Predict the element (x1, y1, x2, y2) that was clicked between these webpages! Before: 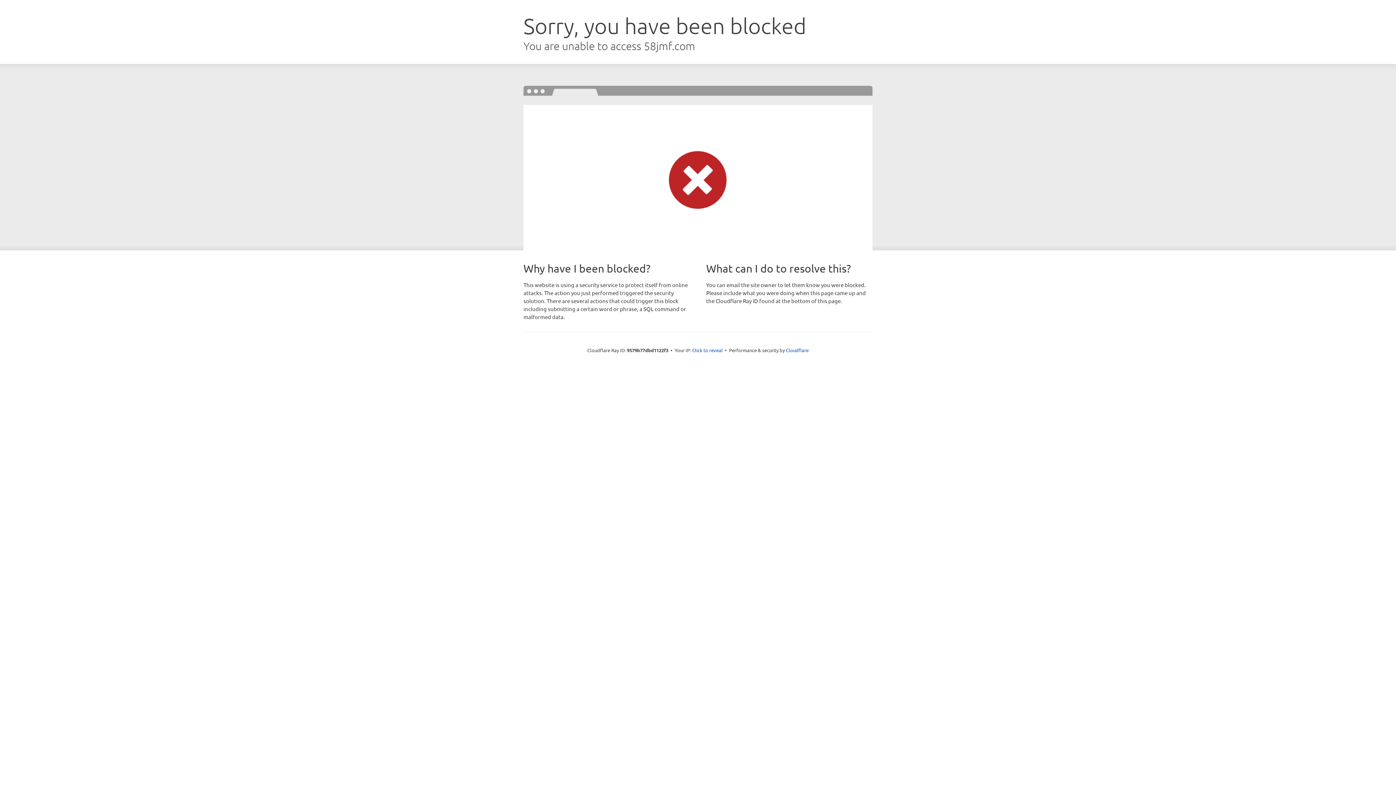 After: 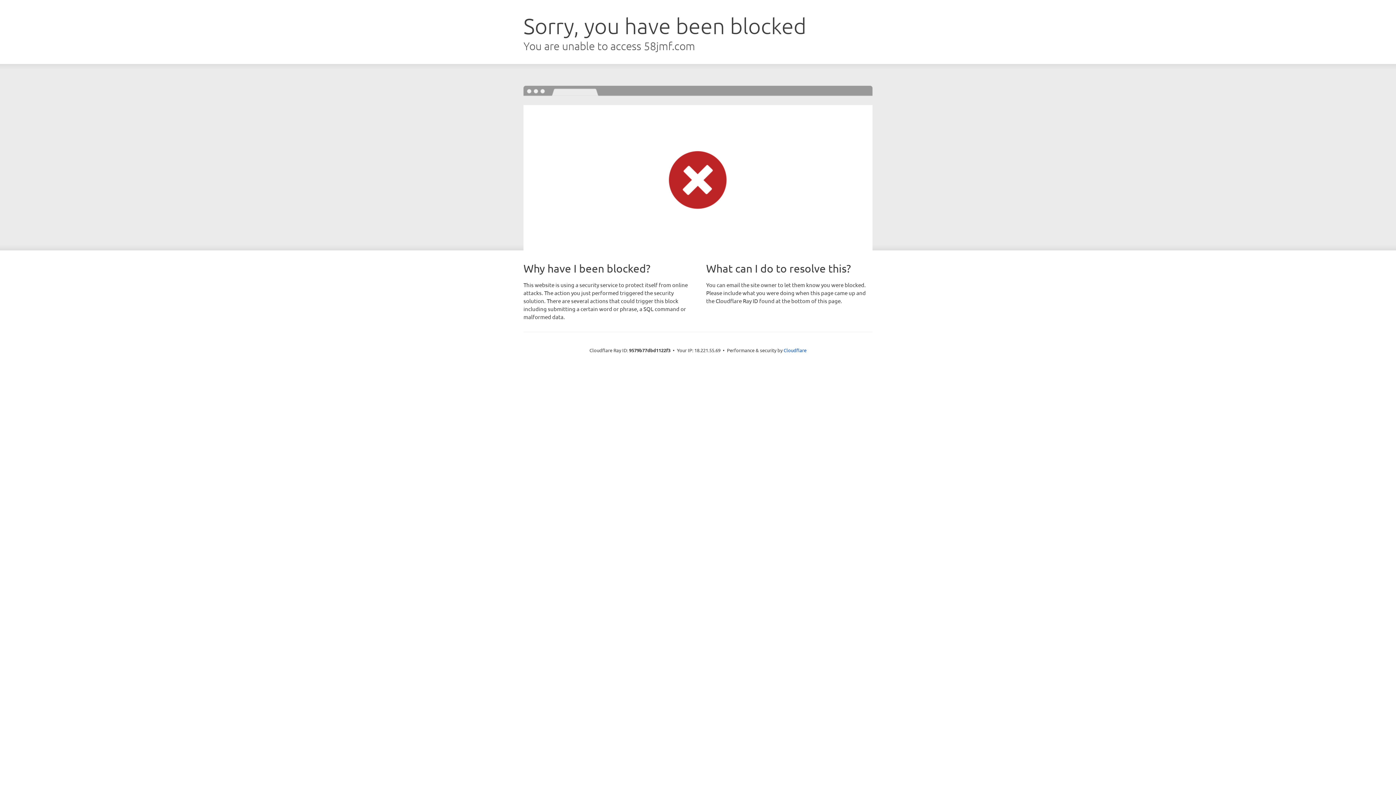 Action: label: Click to reveal bbox: (692, 346, 722, 353)